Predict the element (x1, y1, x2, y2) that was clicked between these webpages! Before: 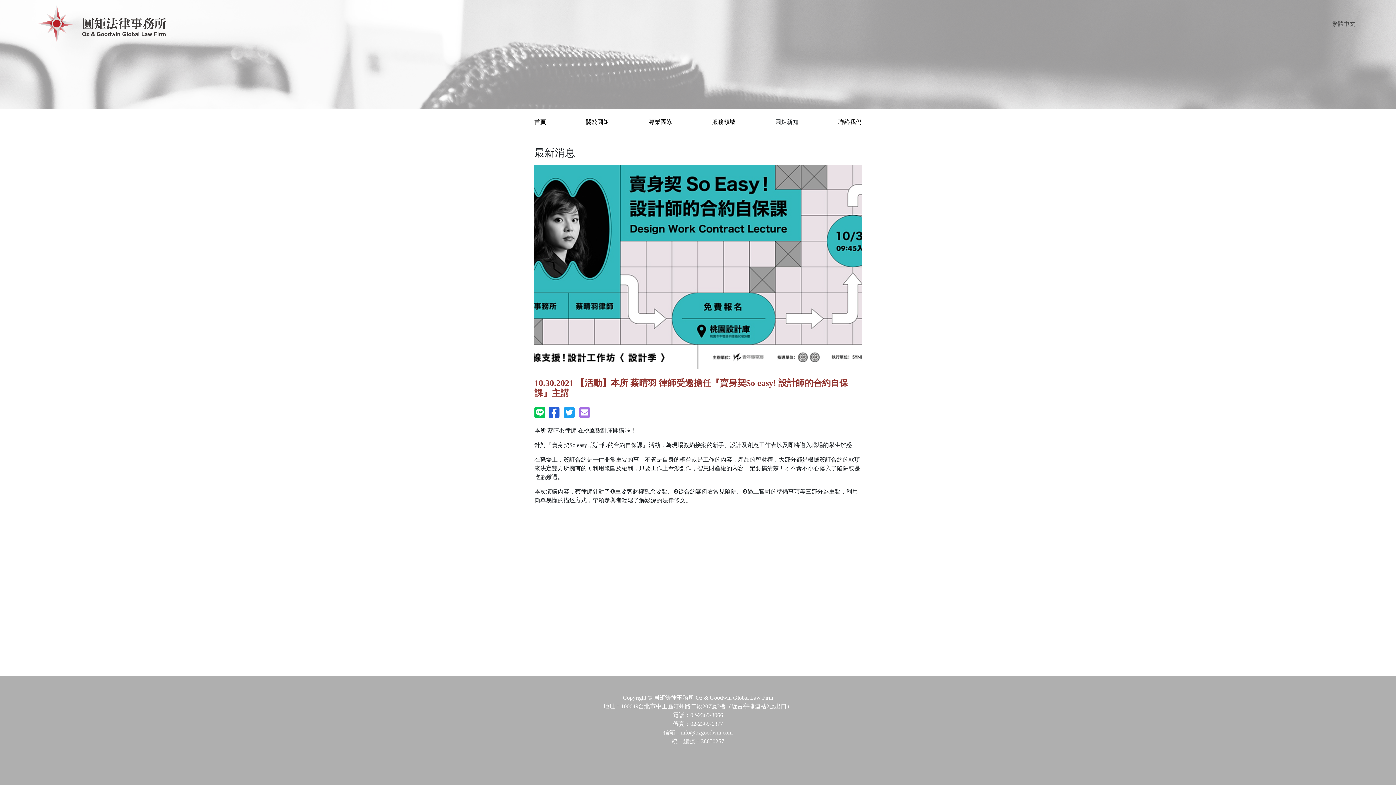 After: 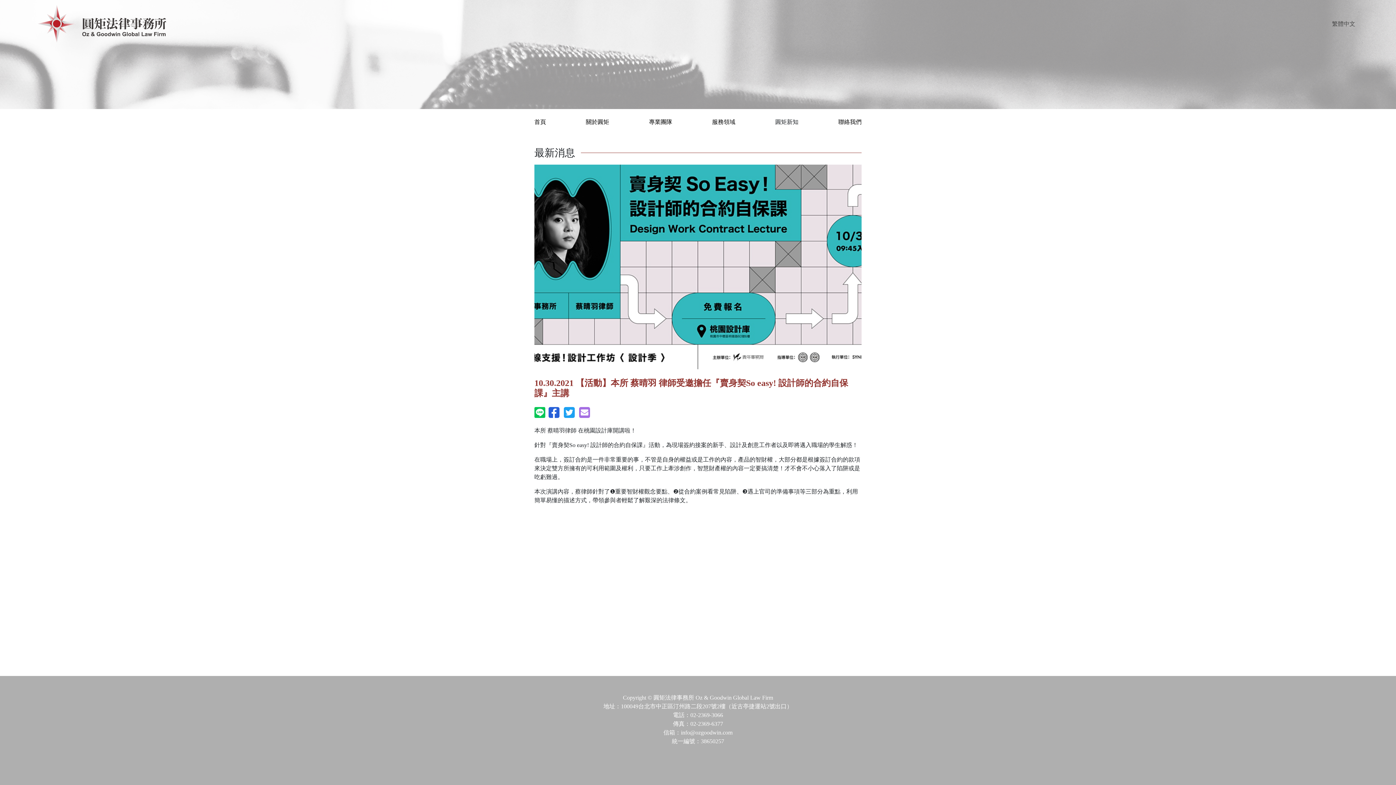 Action: bbox: (579, 407, 590, 418)